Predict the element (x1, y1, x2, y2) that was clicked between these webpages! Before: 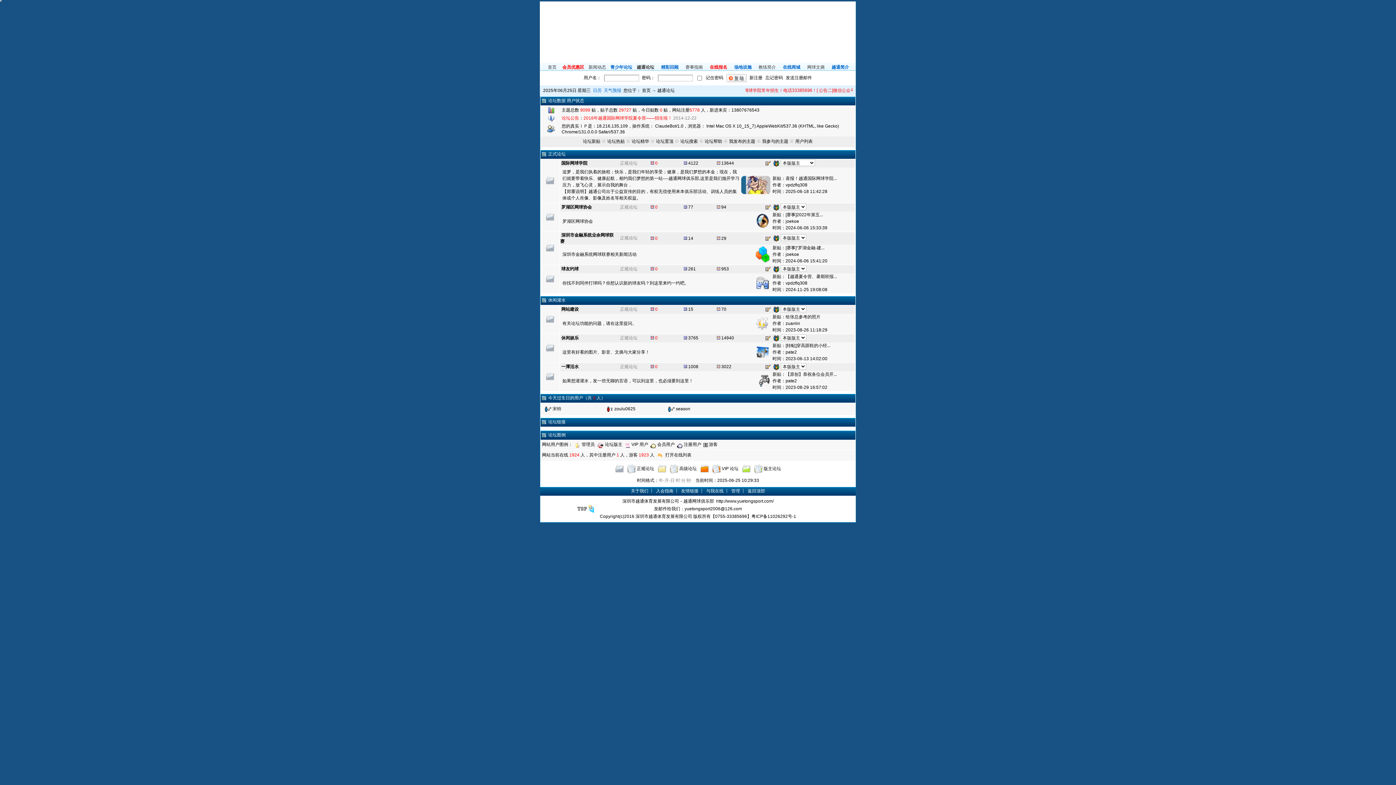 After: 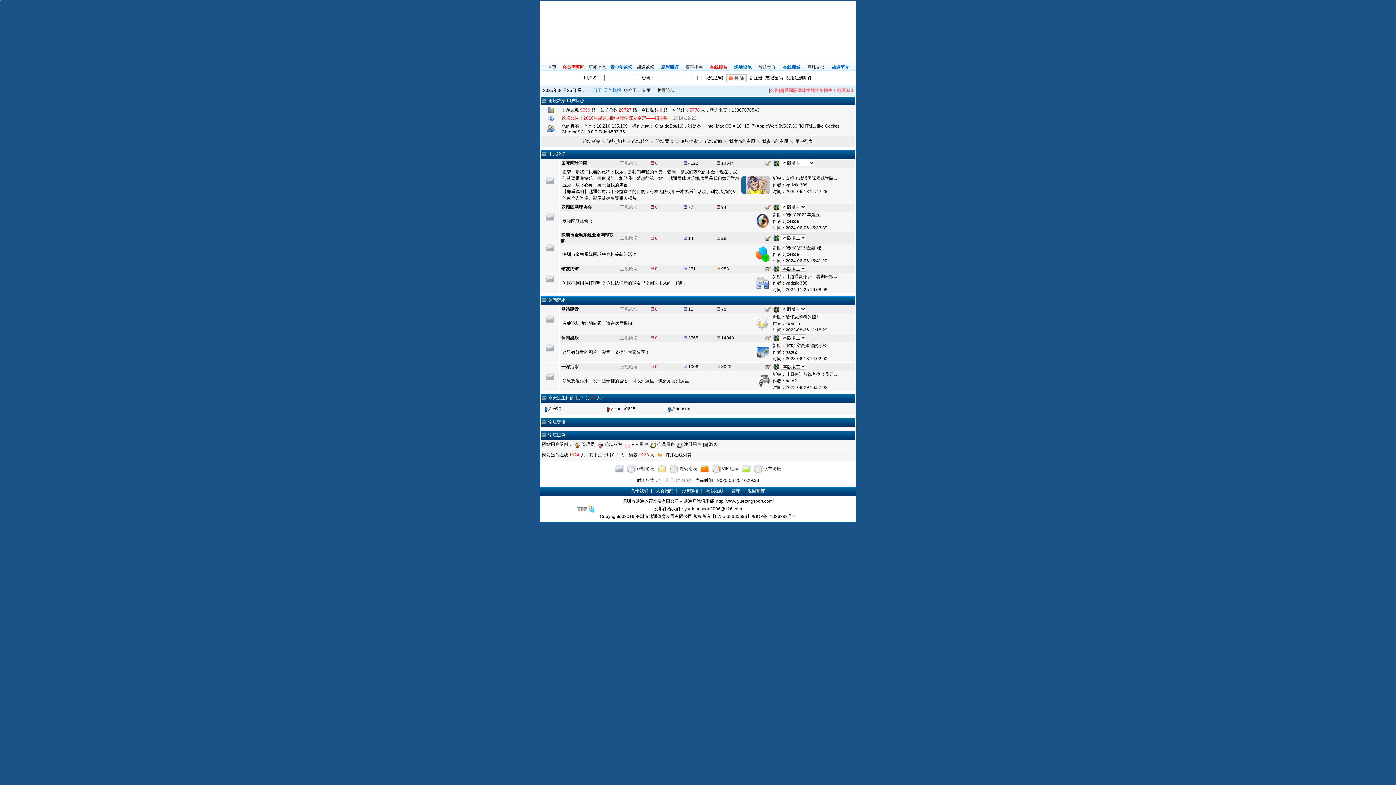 Action: bbox: (747, 488, 765, 493) label: 返回顶部